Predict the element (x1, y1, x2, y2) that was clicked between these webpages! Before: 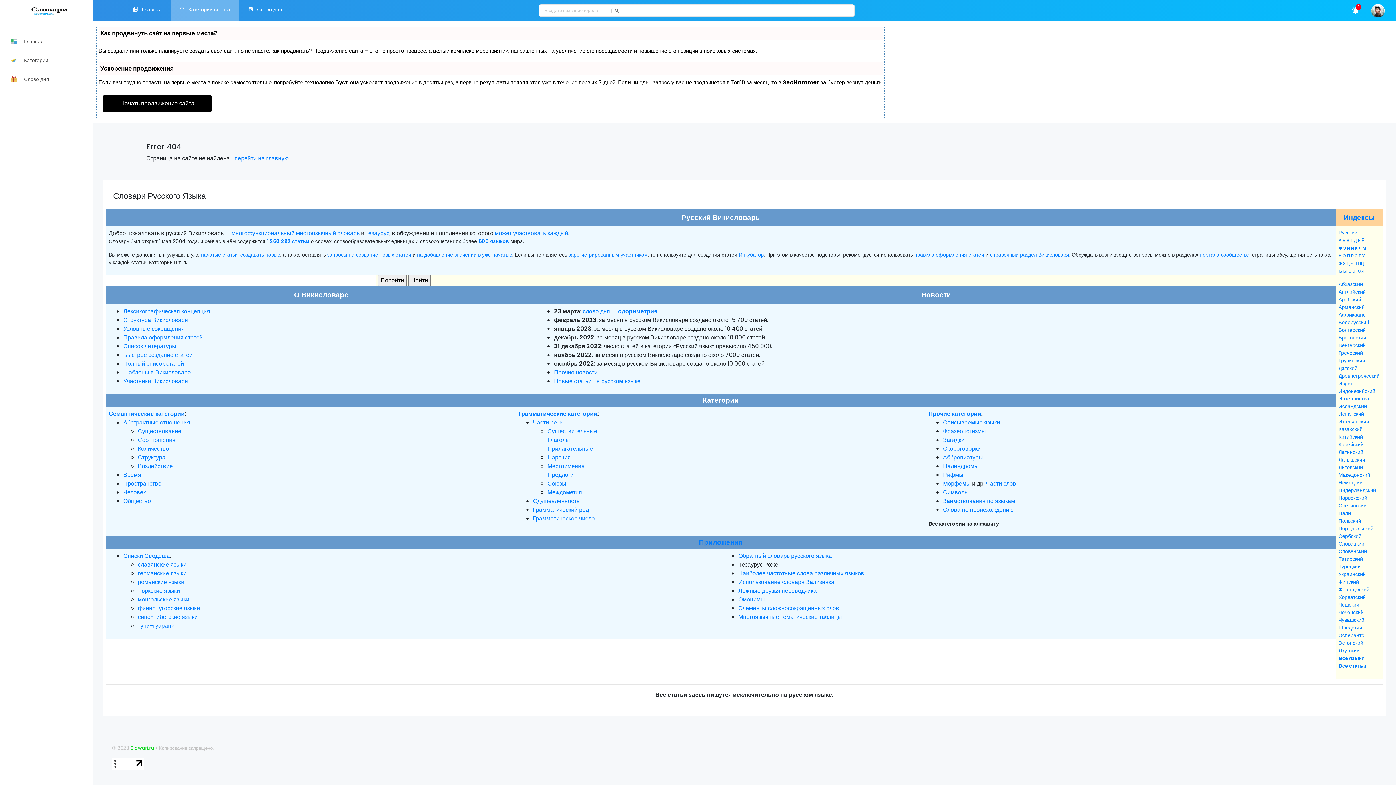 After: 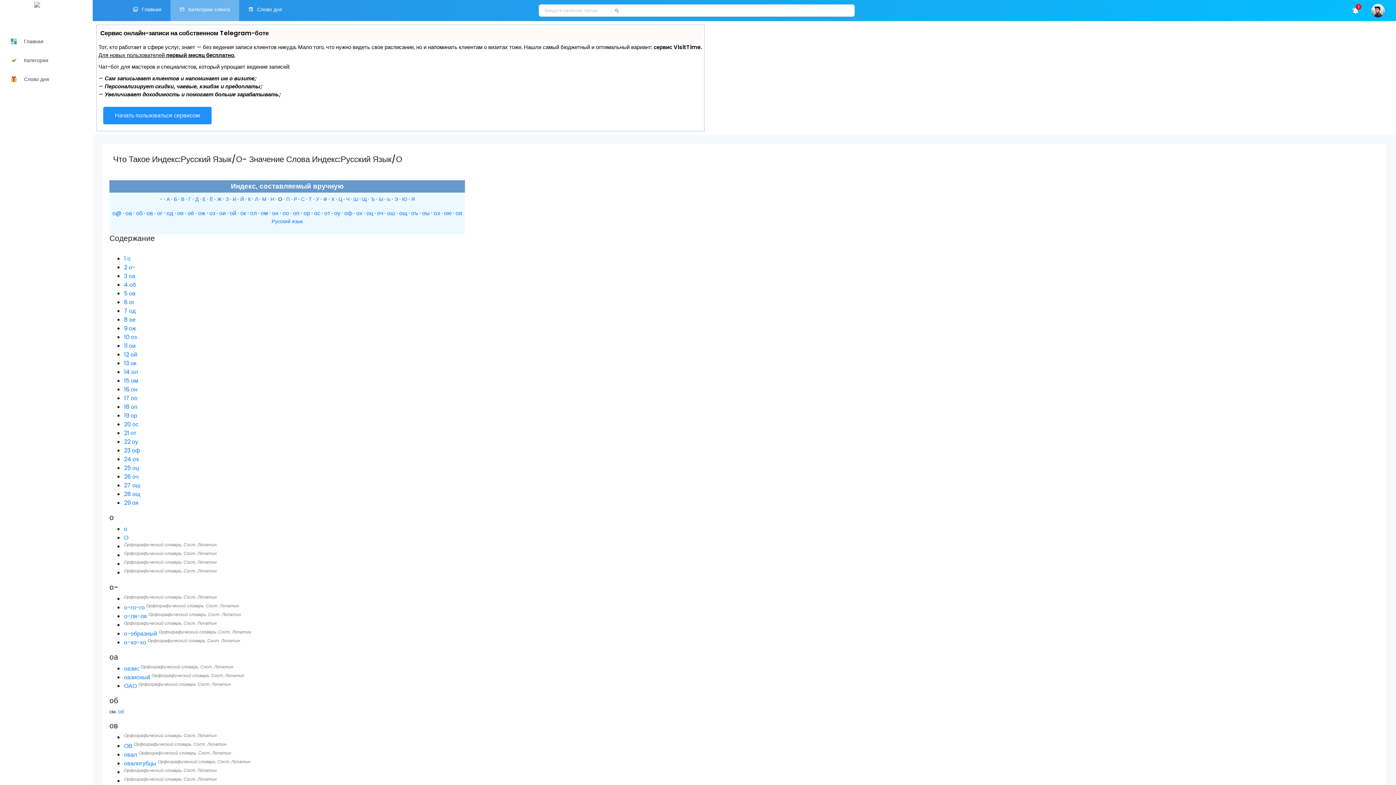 Action: bbox: (1342, 253, 1346, 258) label: О